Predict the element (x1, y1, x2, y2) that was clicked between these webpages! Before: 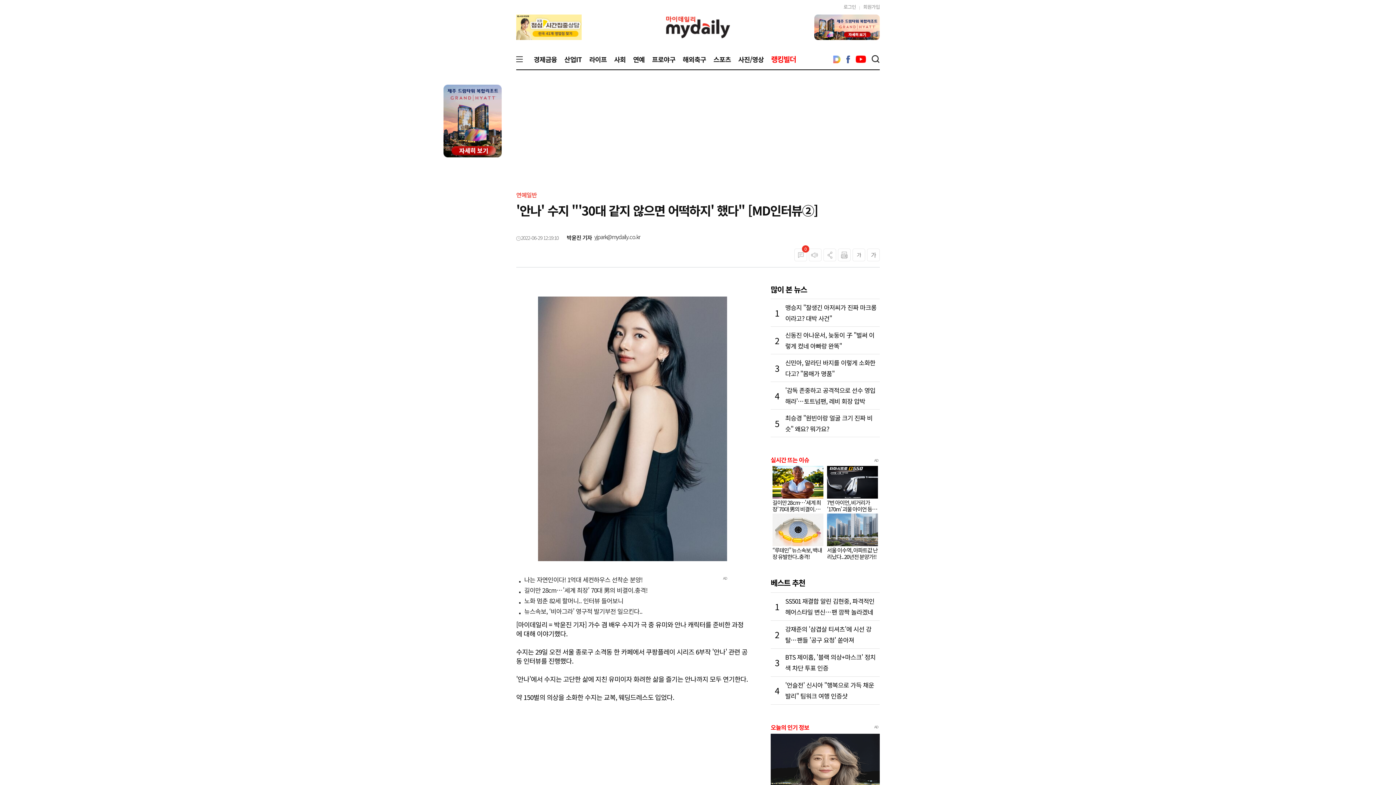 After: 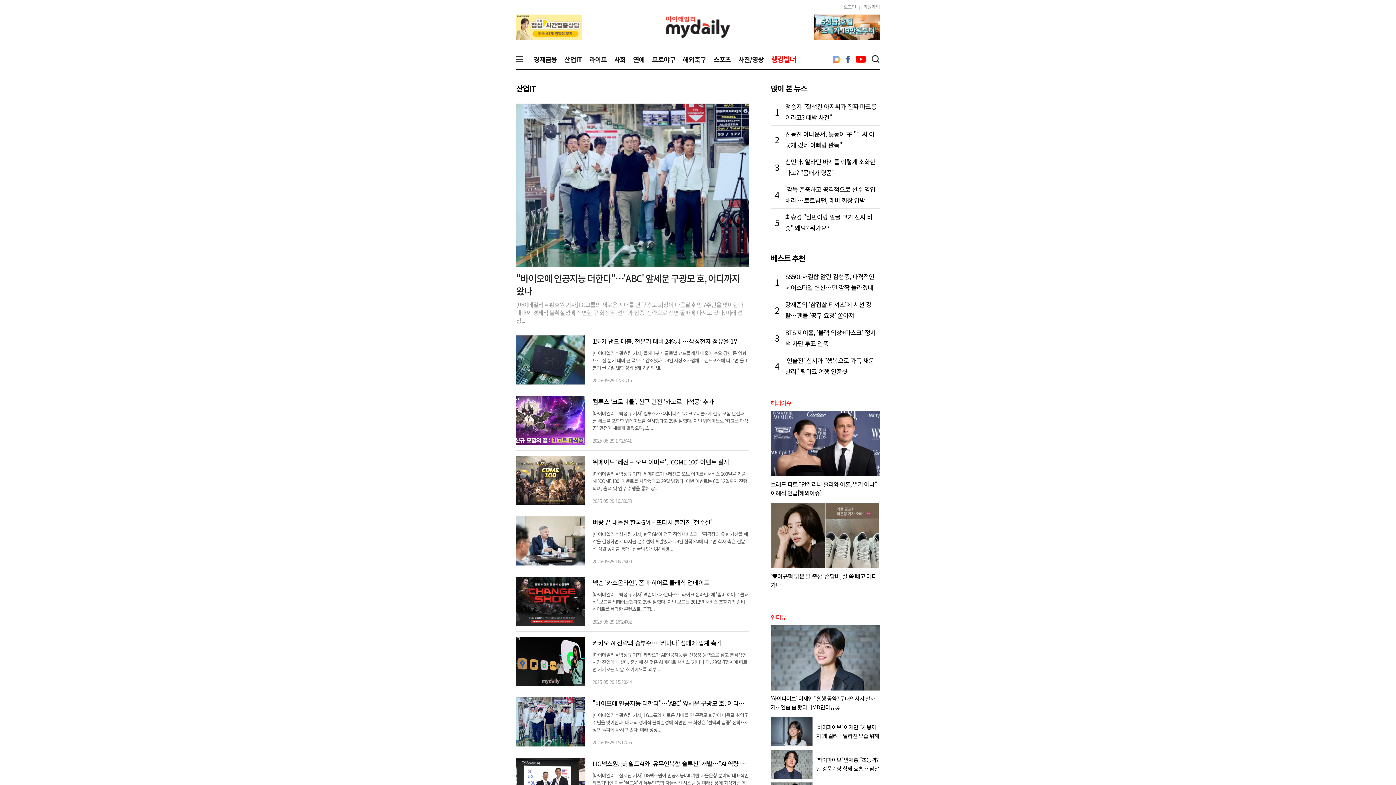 Action: label: 산업IT bbox: (560, 52, 585, 69)